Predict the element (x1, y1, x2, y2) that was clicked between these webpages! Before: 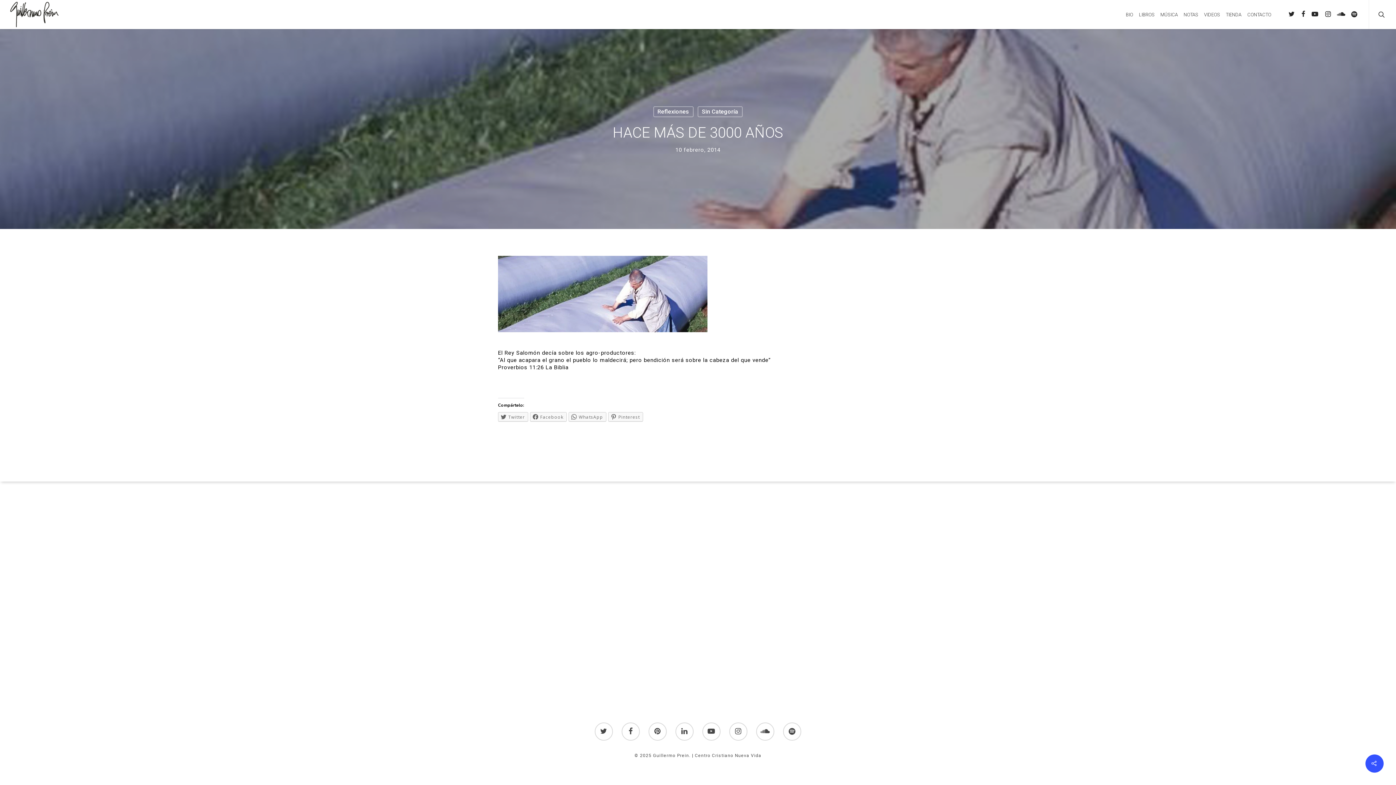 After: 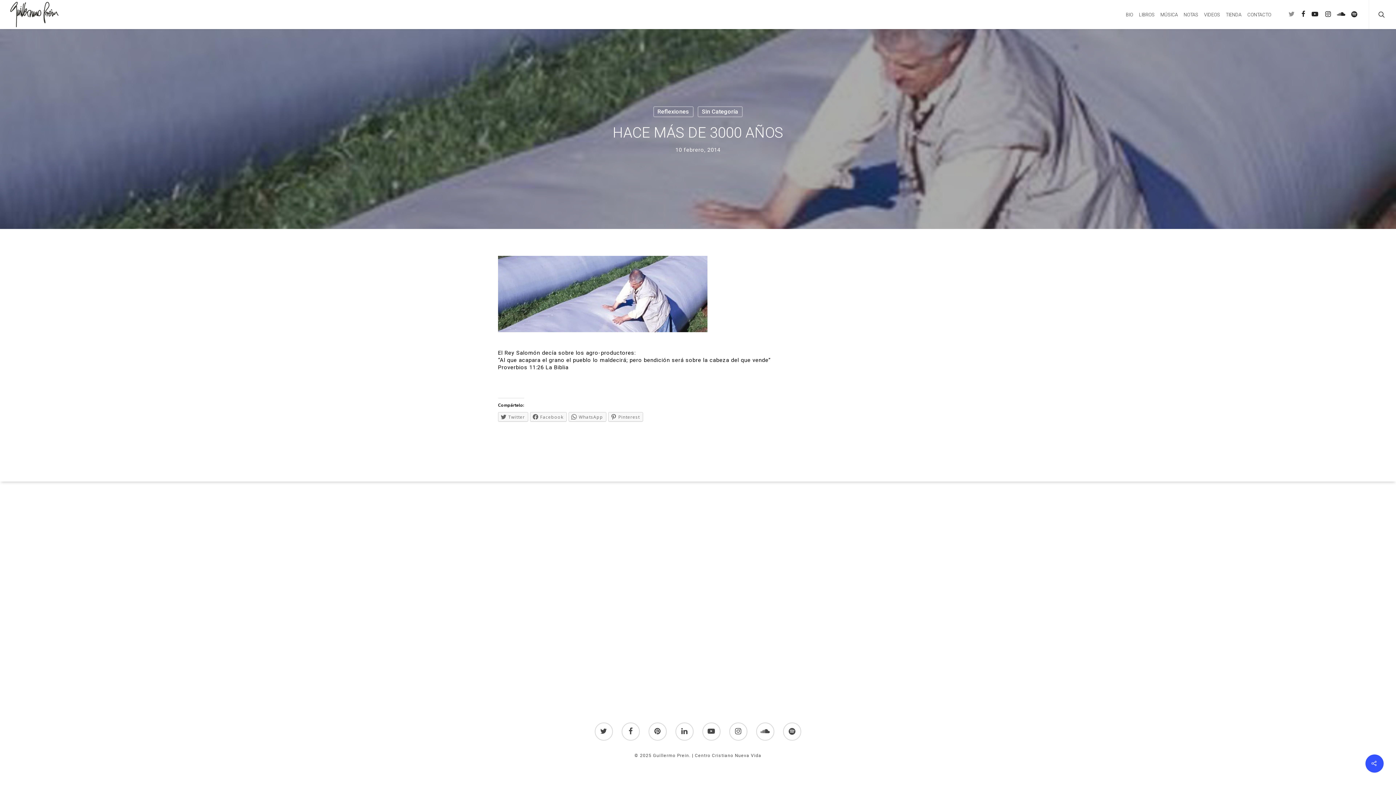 Action: bbox: (1285, 10, 1298, 18)